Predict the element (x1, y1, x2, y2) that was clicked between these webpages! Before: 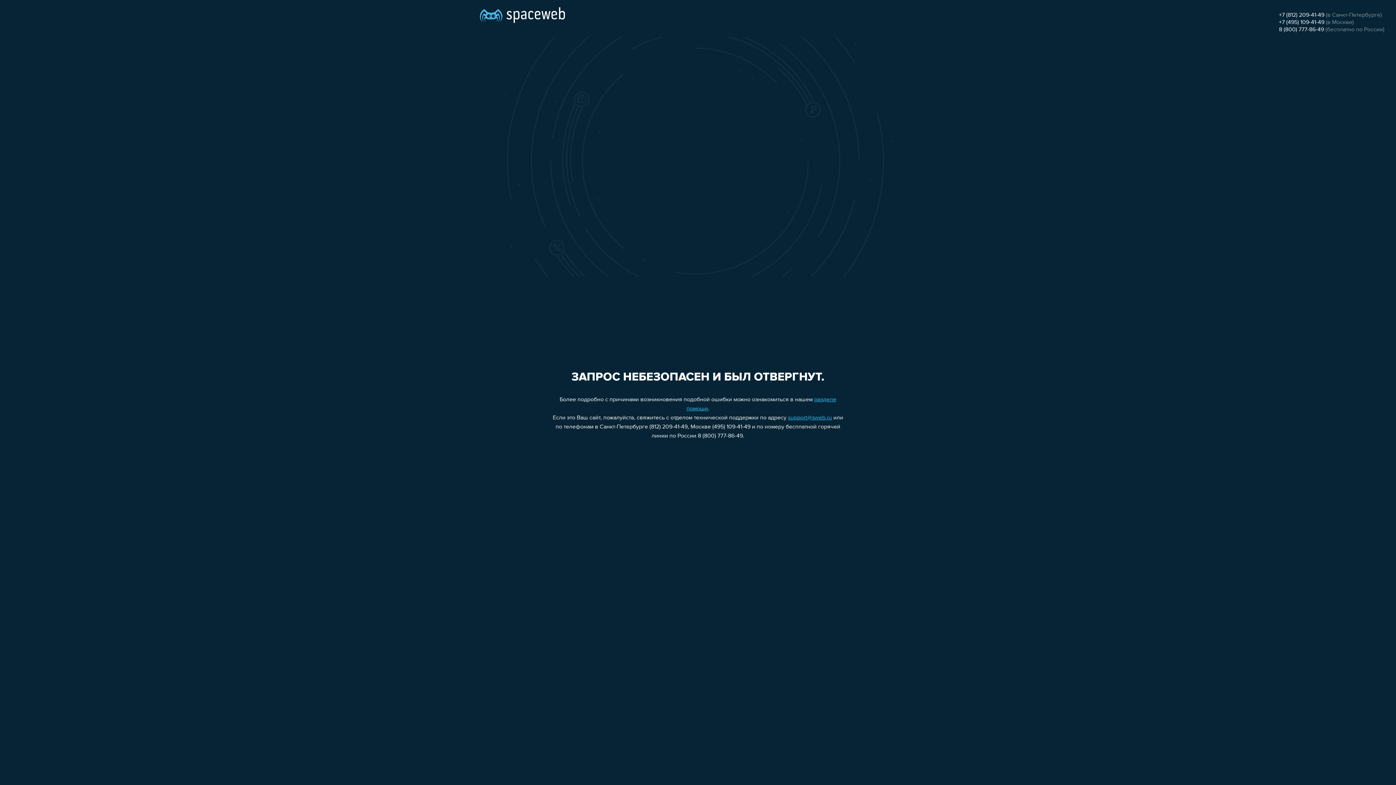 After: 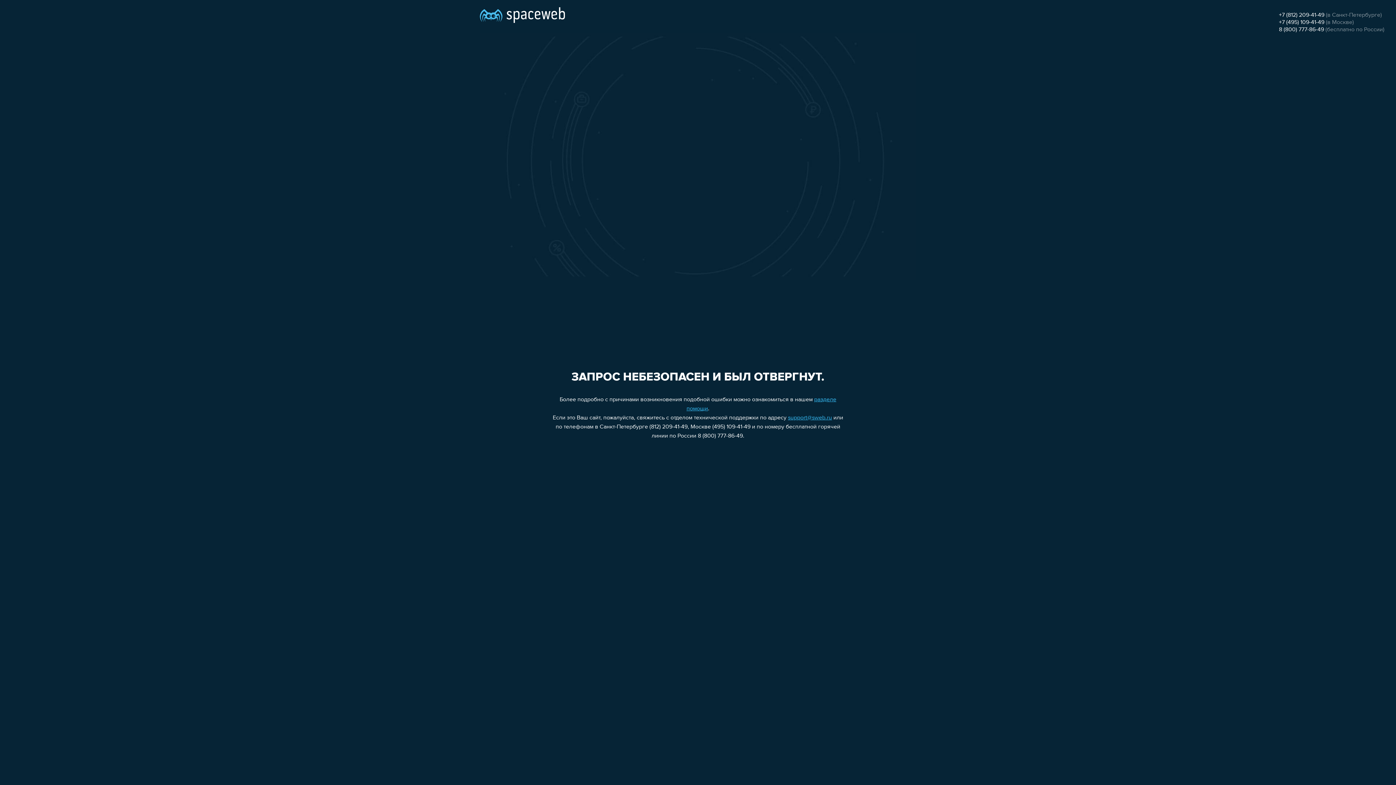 Action: label: support@sweb.ru bbox: (788, 415, 832, 421)